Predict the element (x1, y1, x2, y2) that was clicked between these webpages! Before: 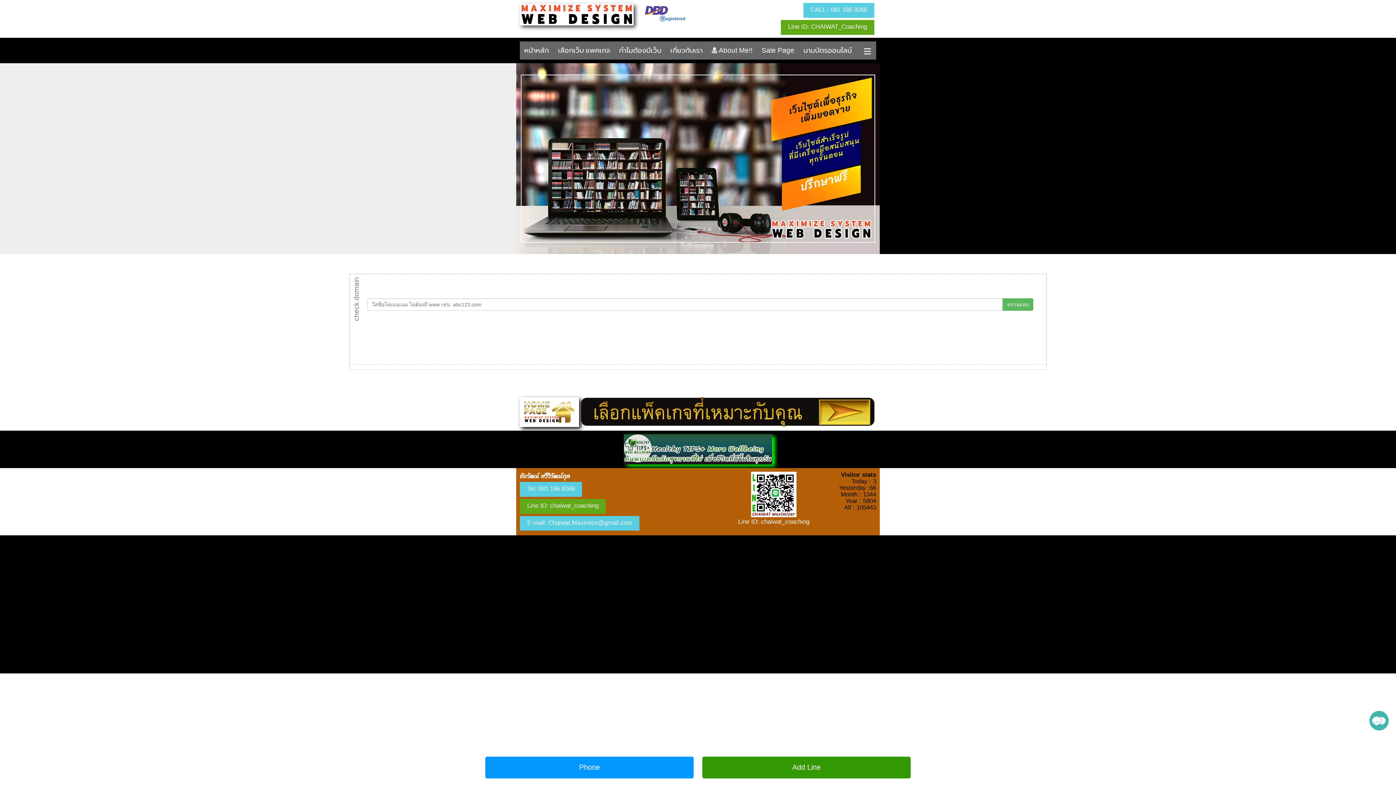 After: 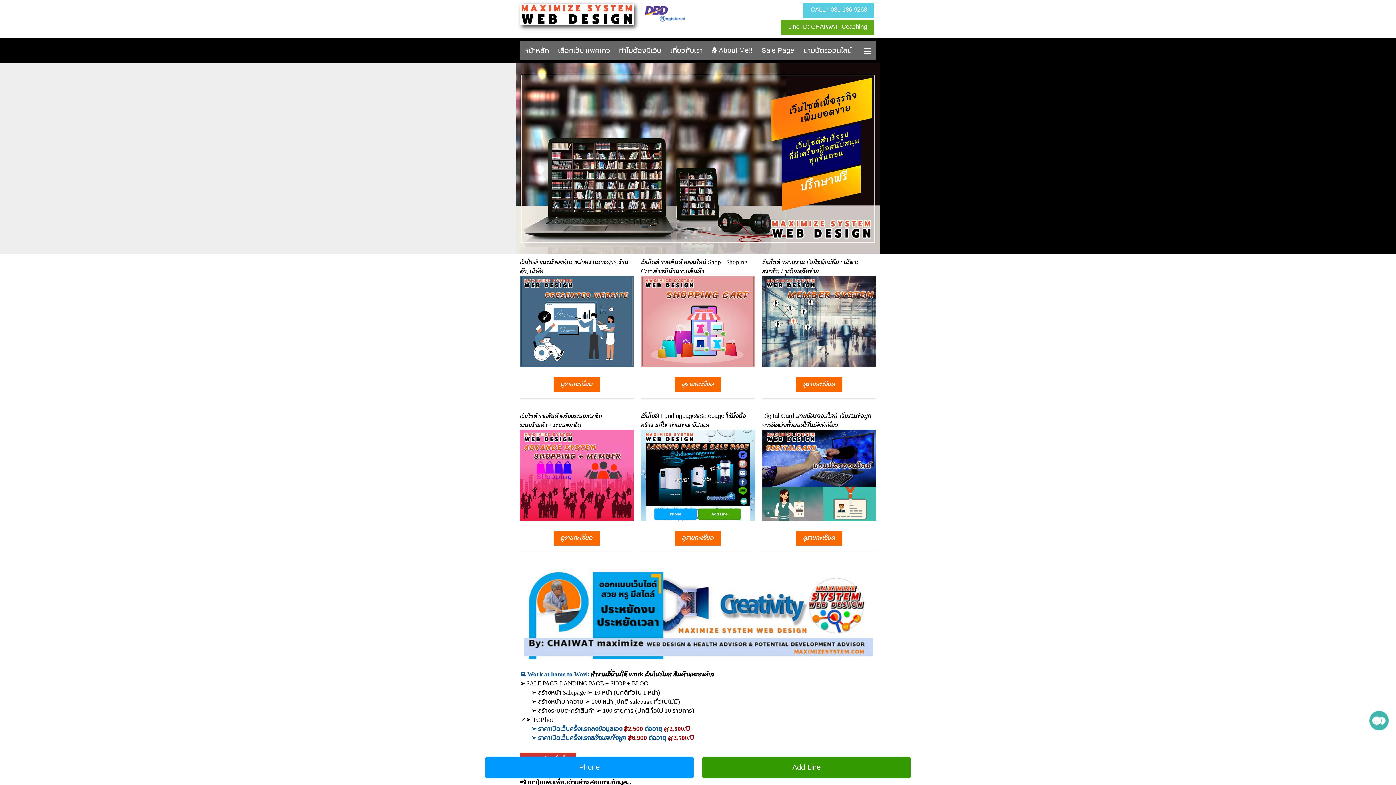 Action: label: หน้าหลัก bbox: (520, 41, 553, 59)